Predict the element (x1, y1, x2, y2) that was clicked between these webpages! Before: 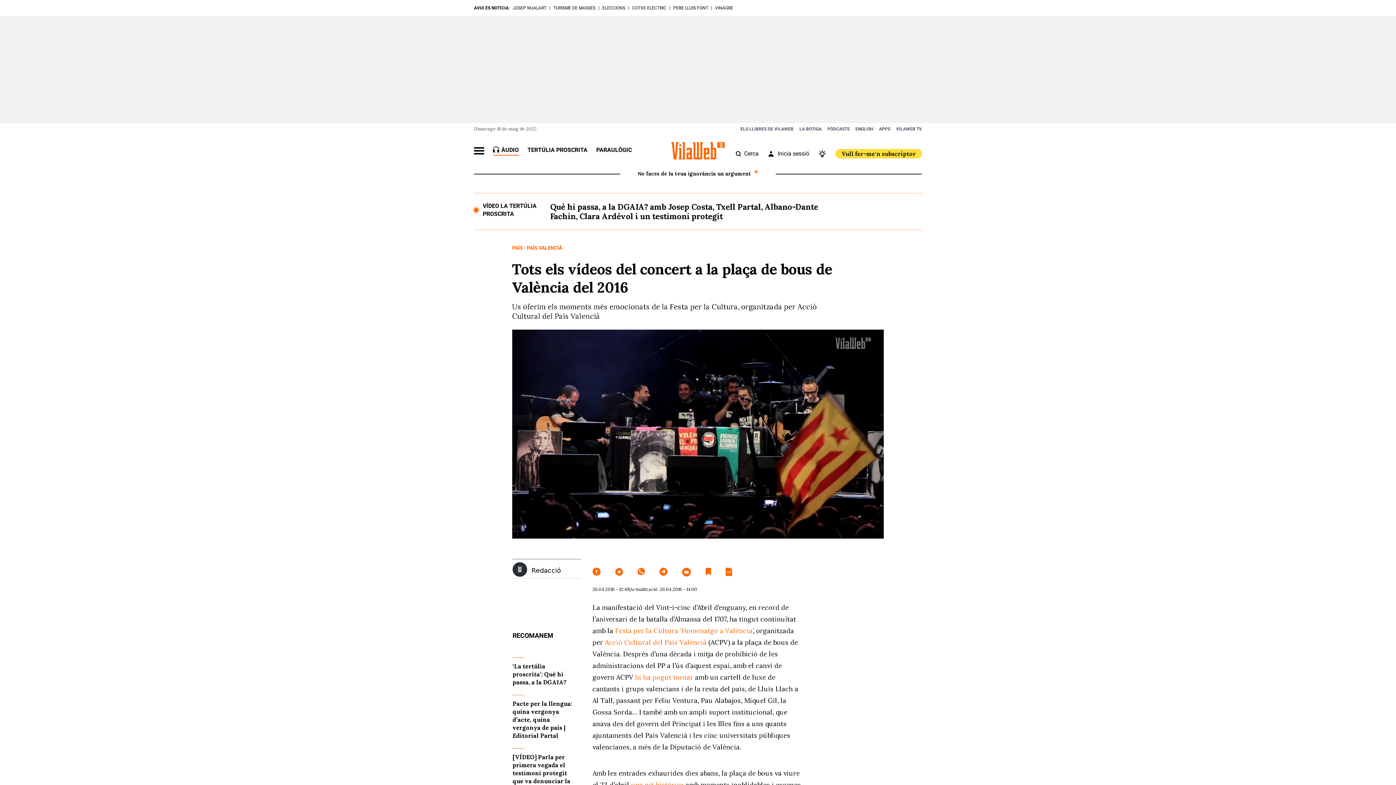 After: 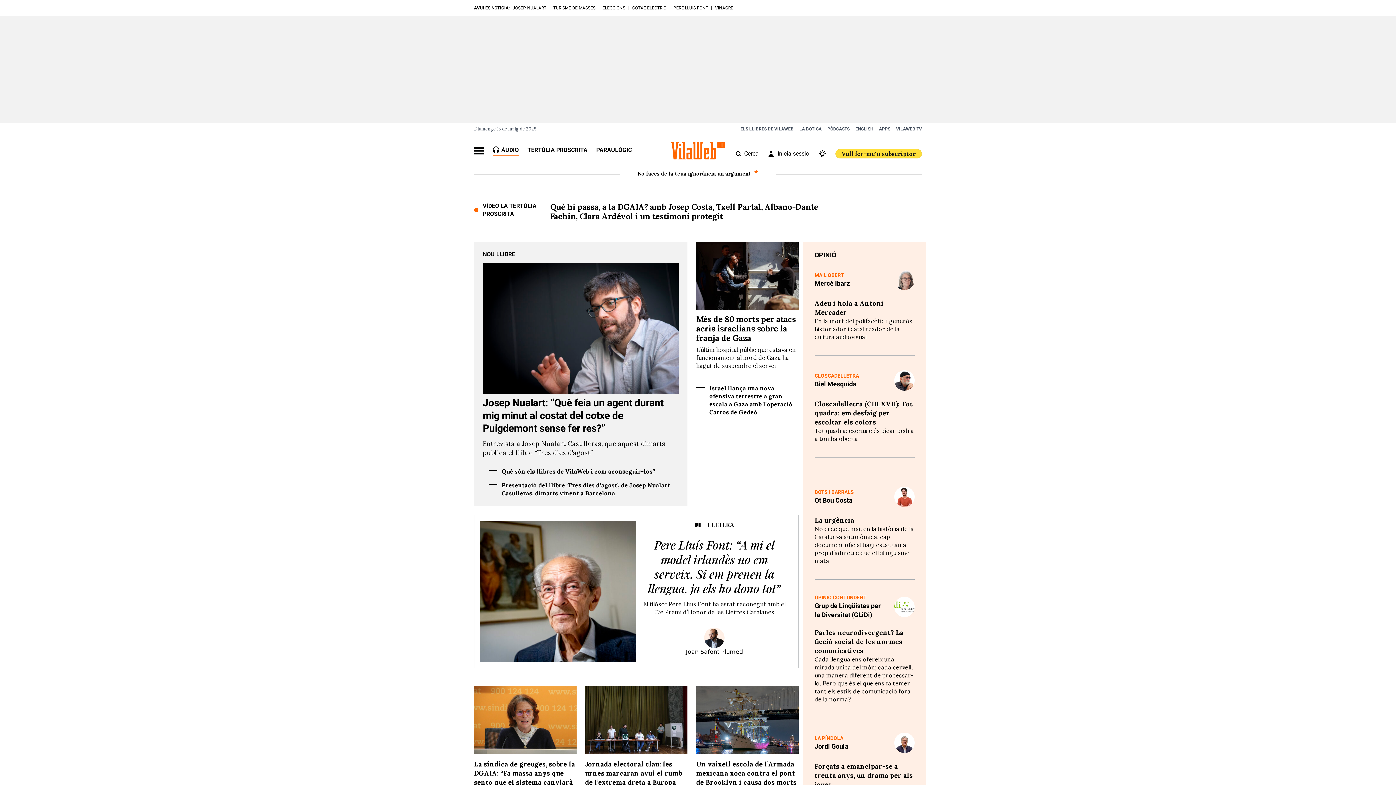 Action: bbox: (671, 142, 725, 159)